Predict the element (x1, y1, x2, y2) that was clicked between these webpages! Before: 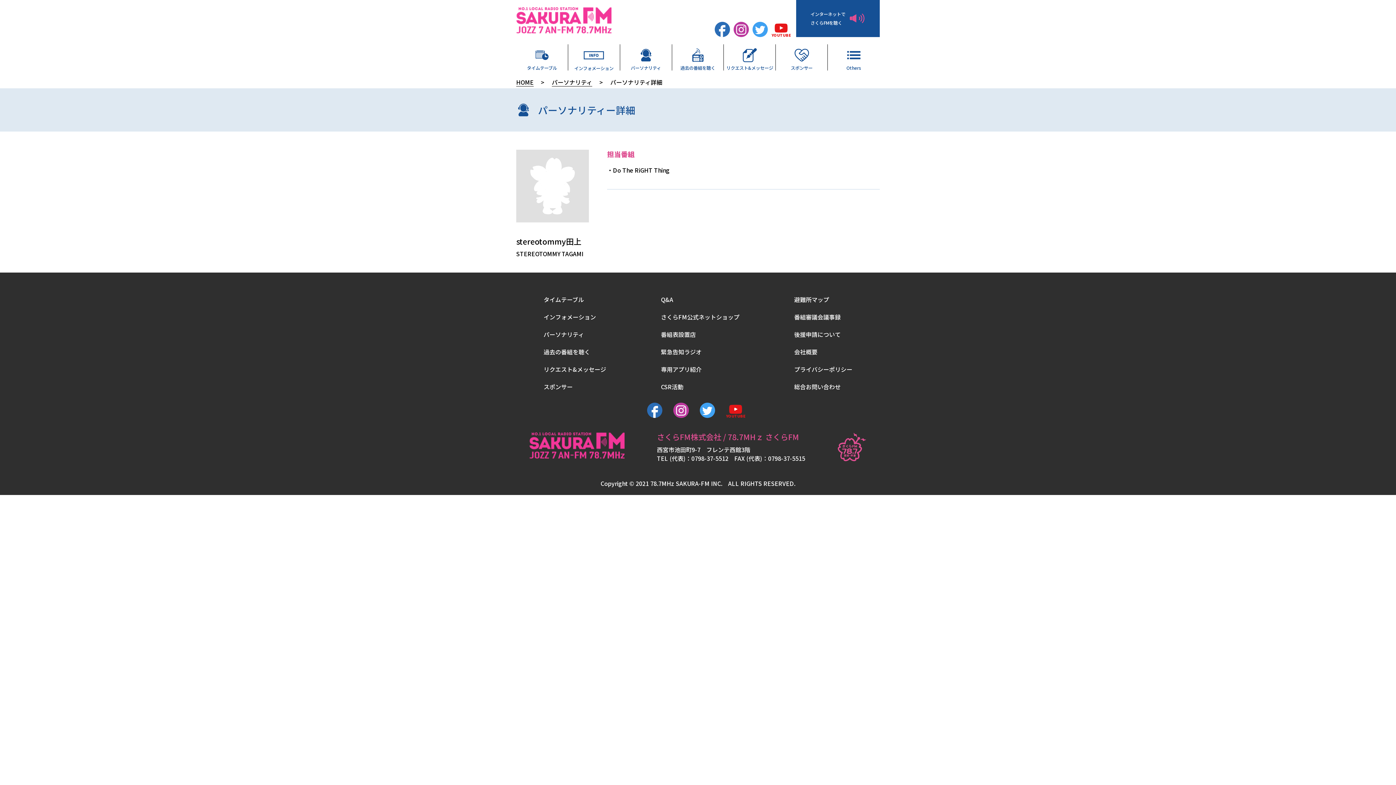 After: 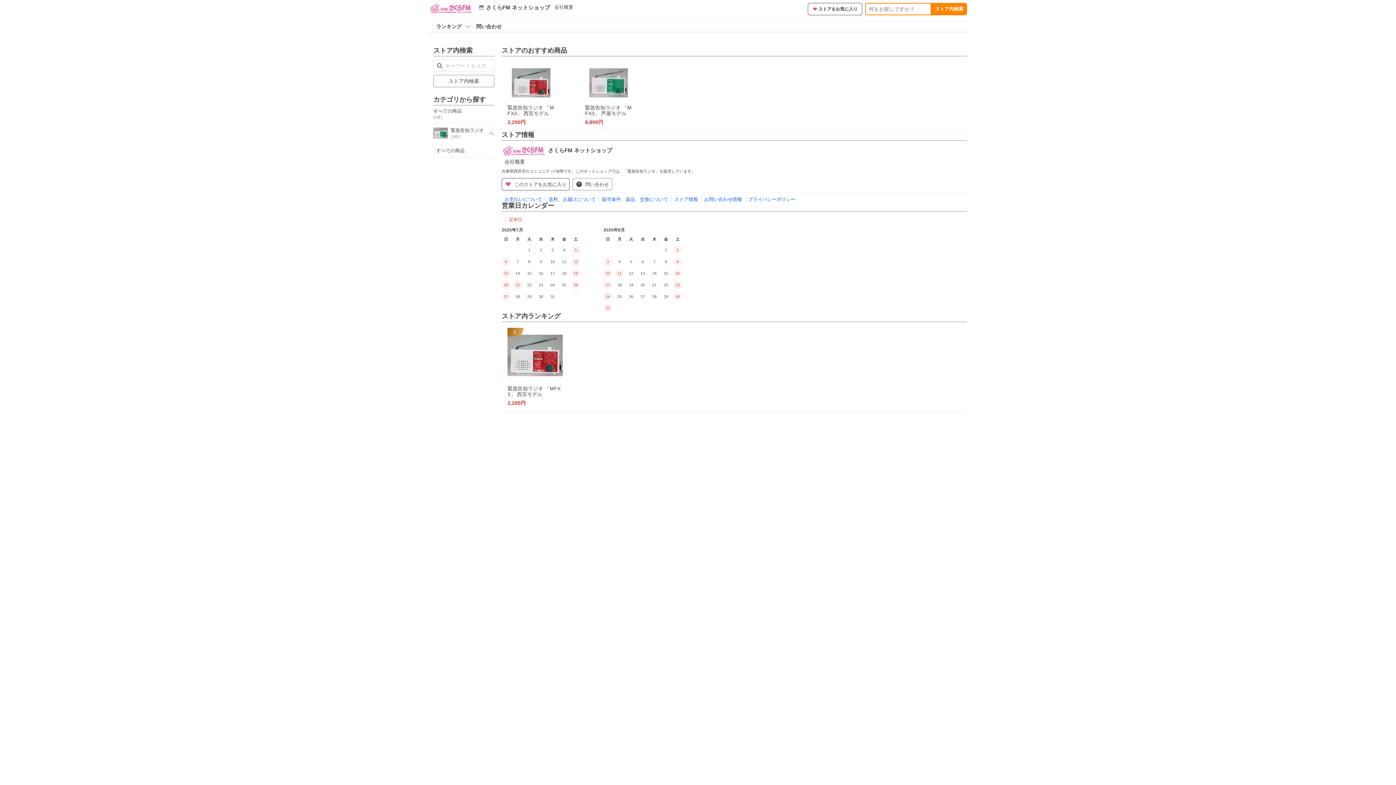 Action: label: さくらFM公式ネットショップ bbox: (661, 312, 739, 321)